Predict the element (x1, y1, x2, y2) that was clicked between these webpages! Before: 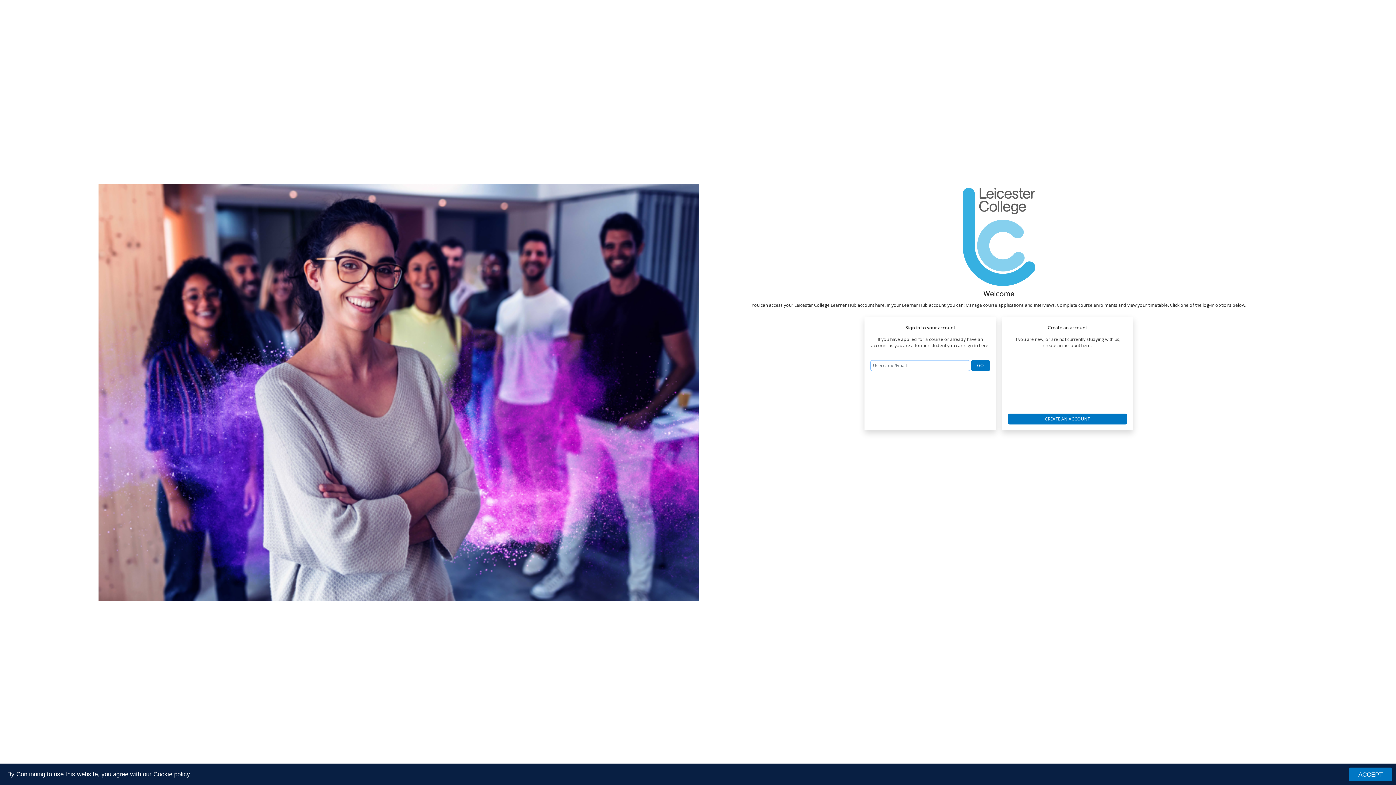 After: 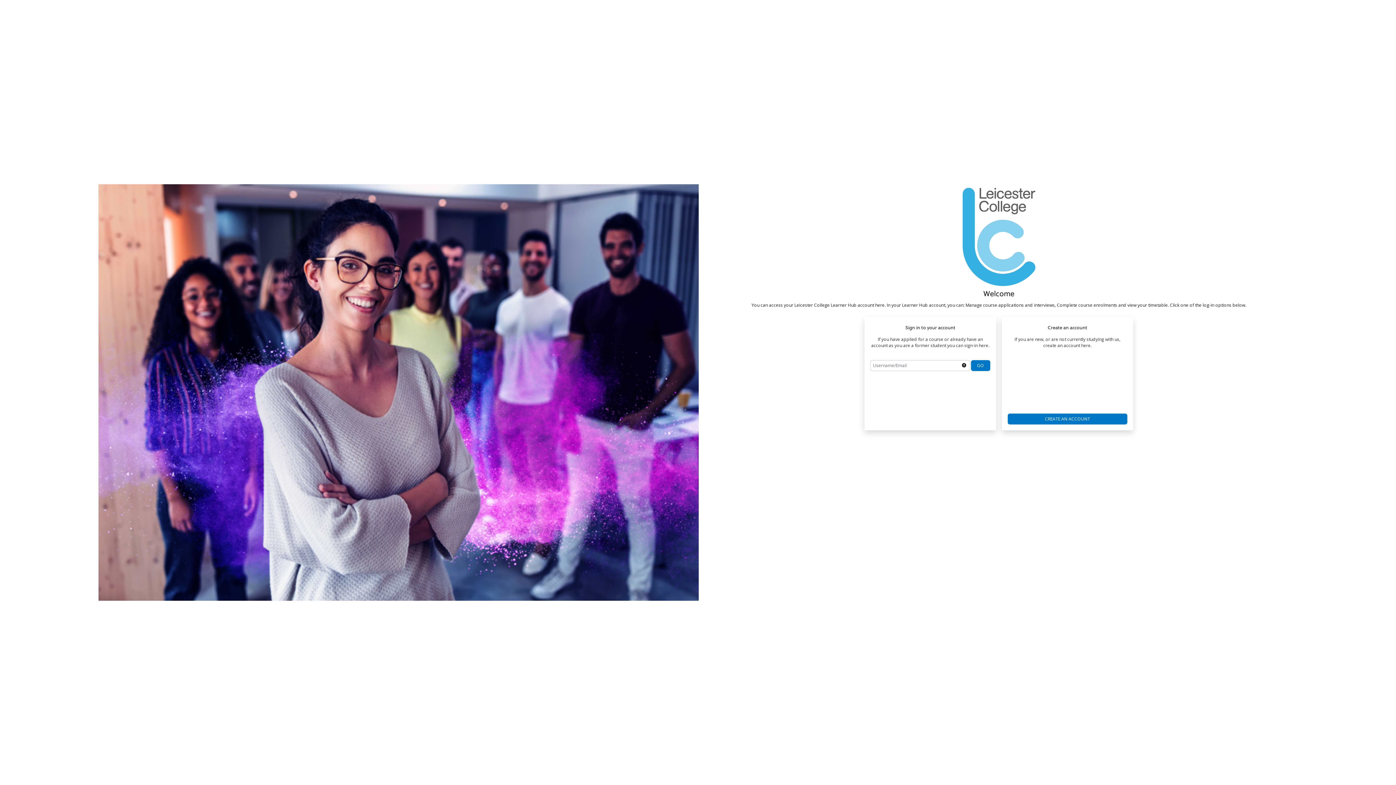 Action: bbox: (1349, 767, 1392, 781) label: ACCEPT